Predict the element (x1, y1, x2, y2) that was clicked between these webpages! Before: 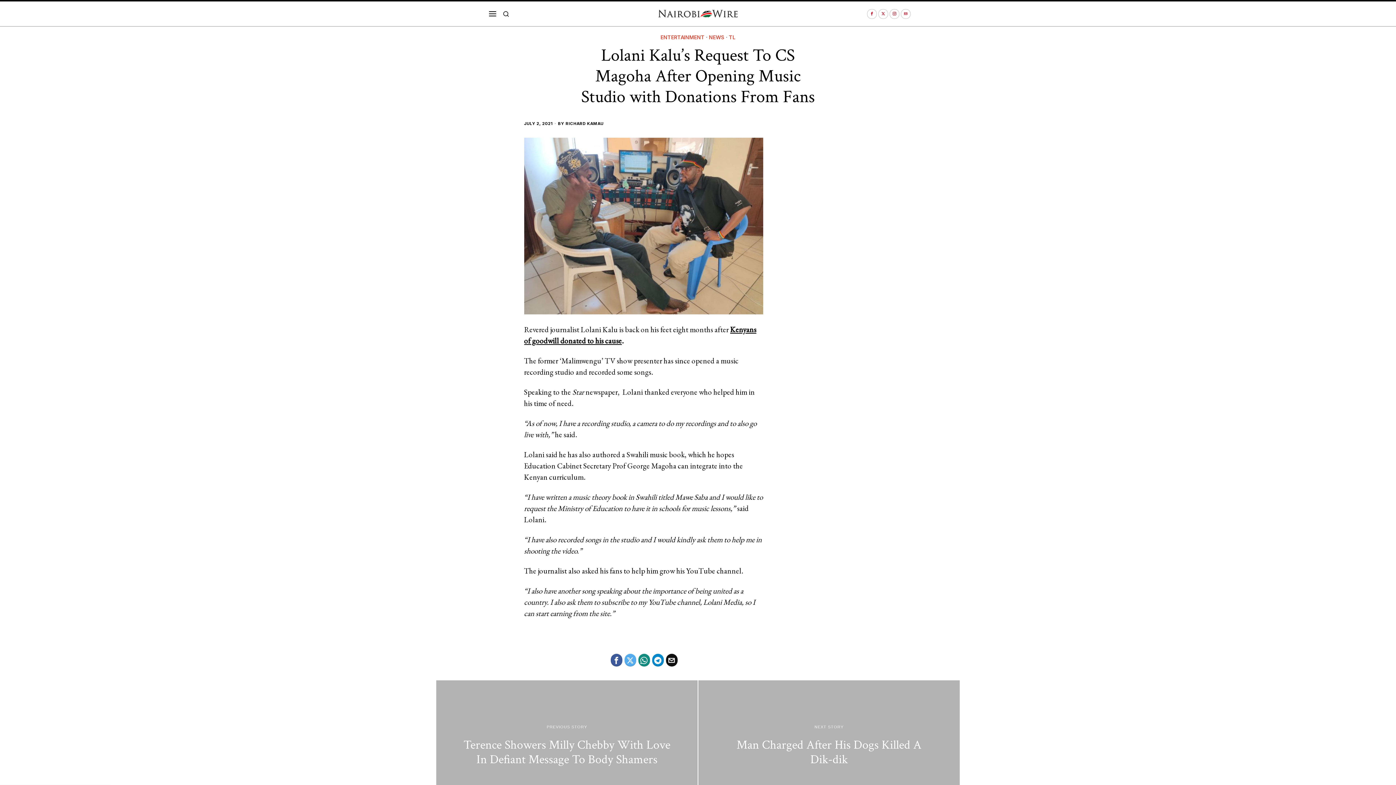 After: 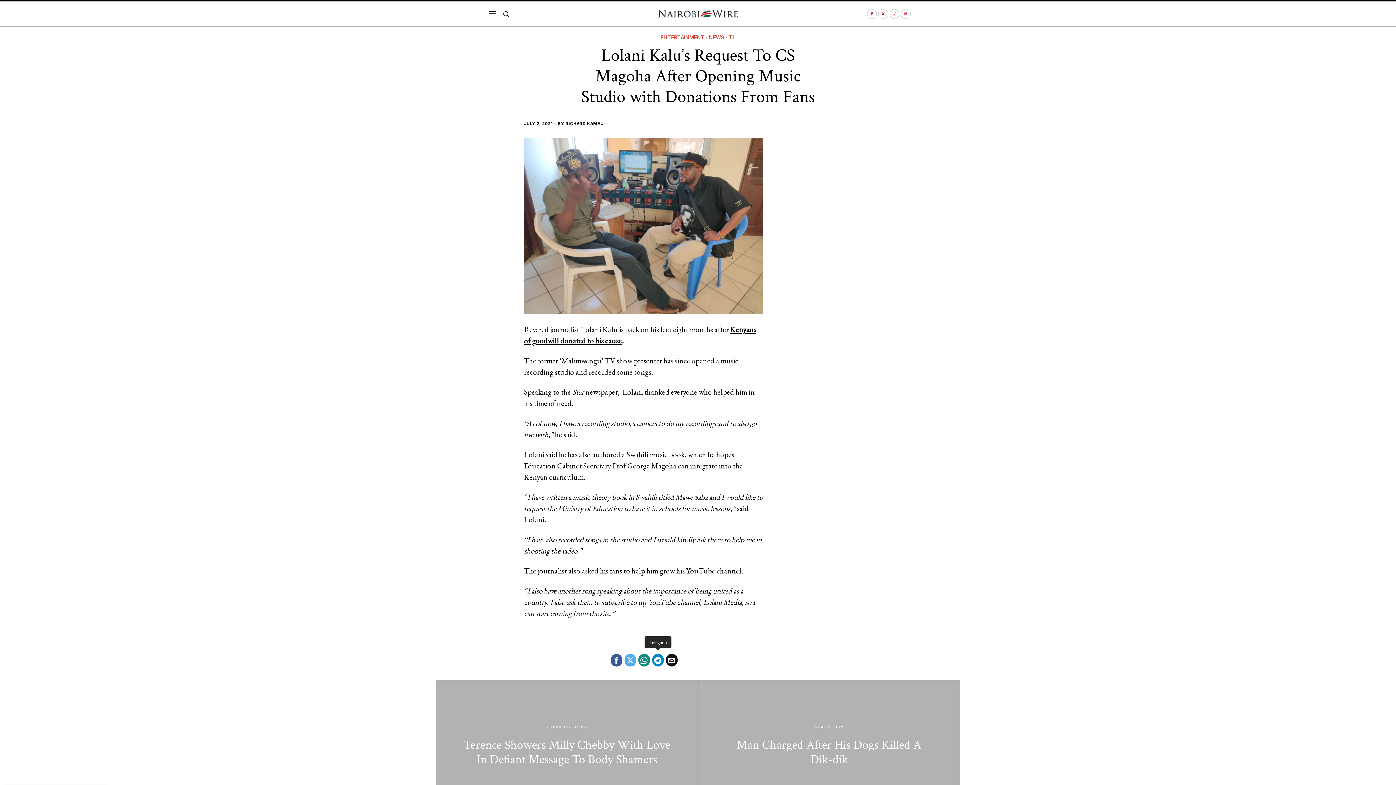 Action: bbox: (652, 654, 663, 666) label: Telegram